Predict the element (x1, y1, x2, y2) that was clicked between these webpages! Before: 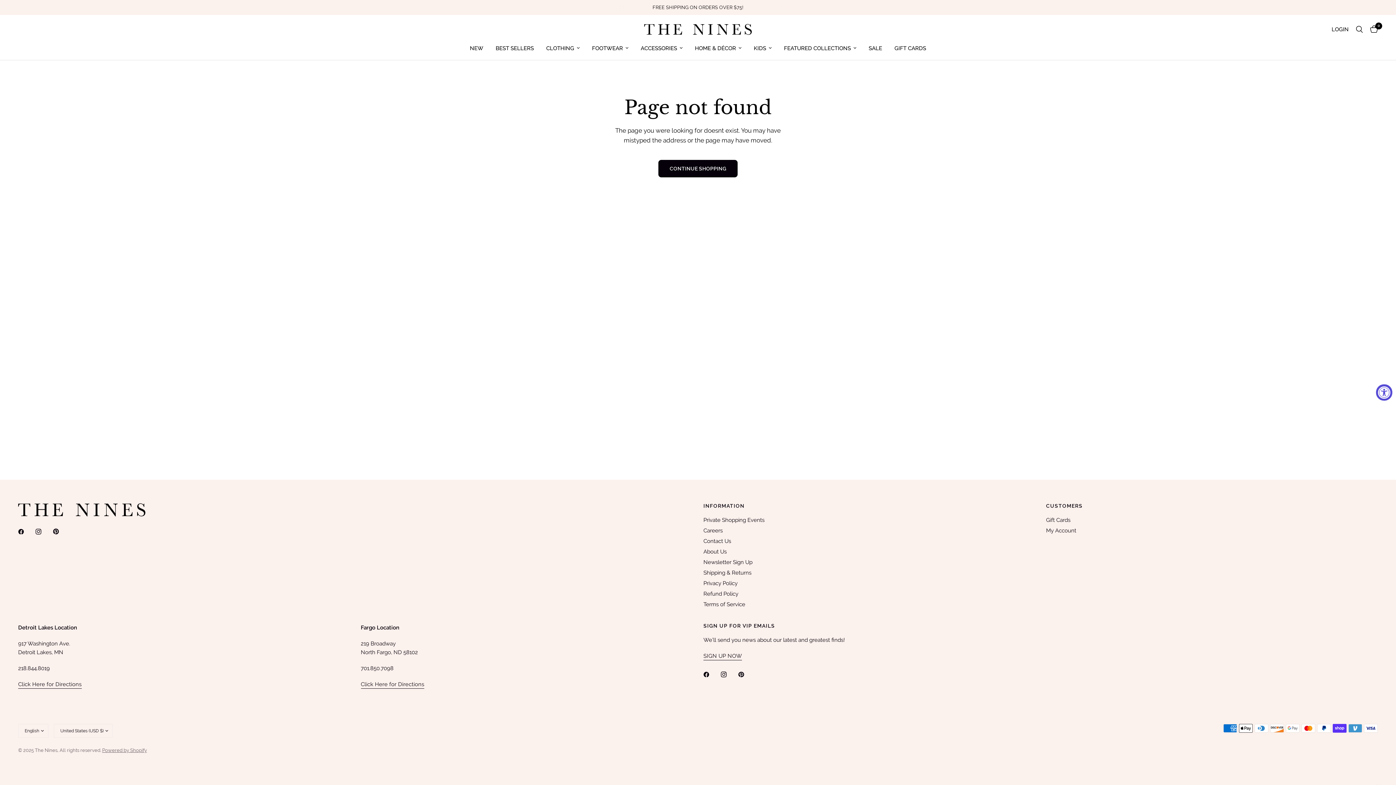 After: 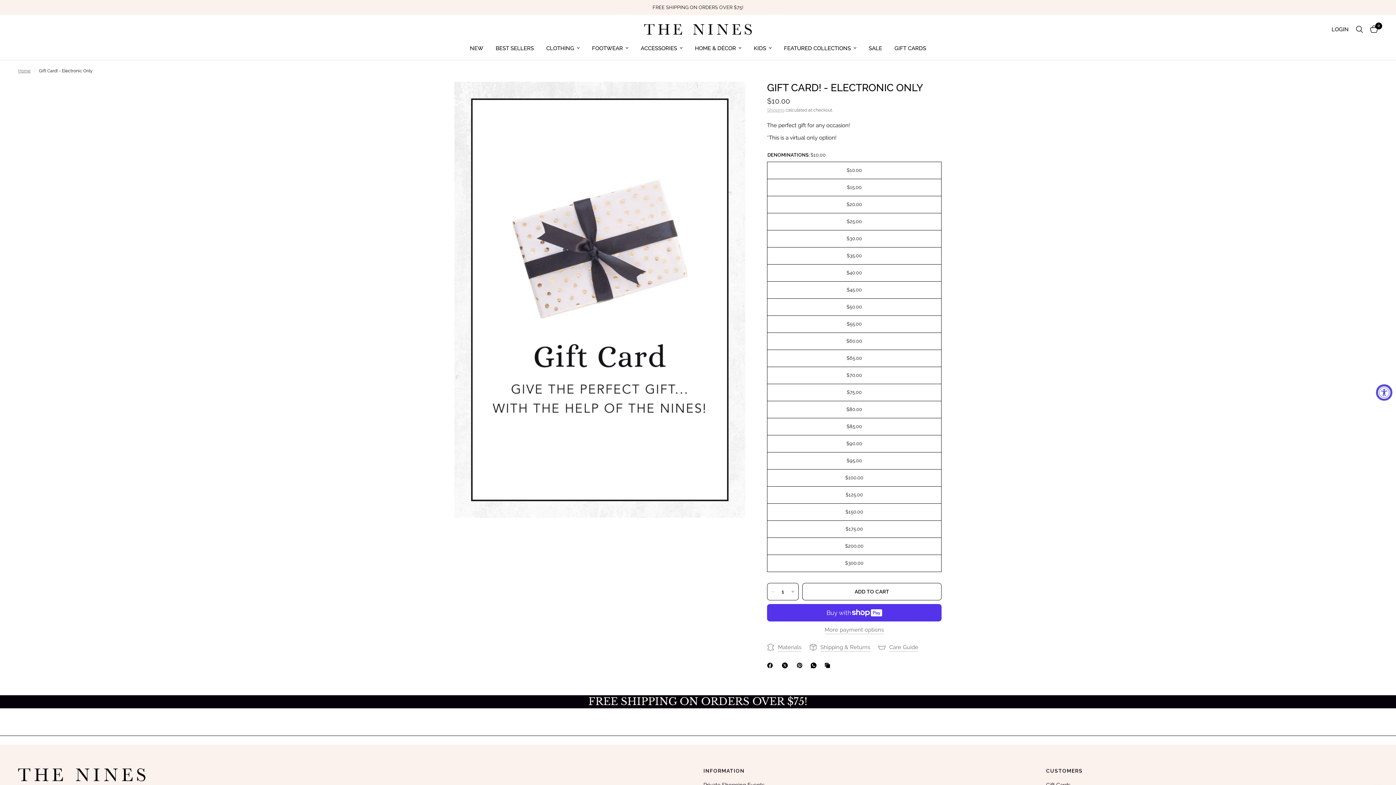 Action: bbox: (894, 44, 926, 52) label: GIFT CARDS